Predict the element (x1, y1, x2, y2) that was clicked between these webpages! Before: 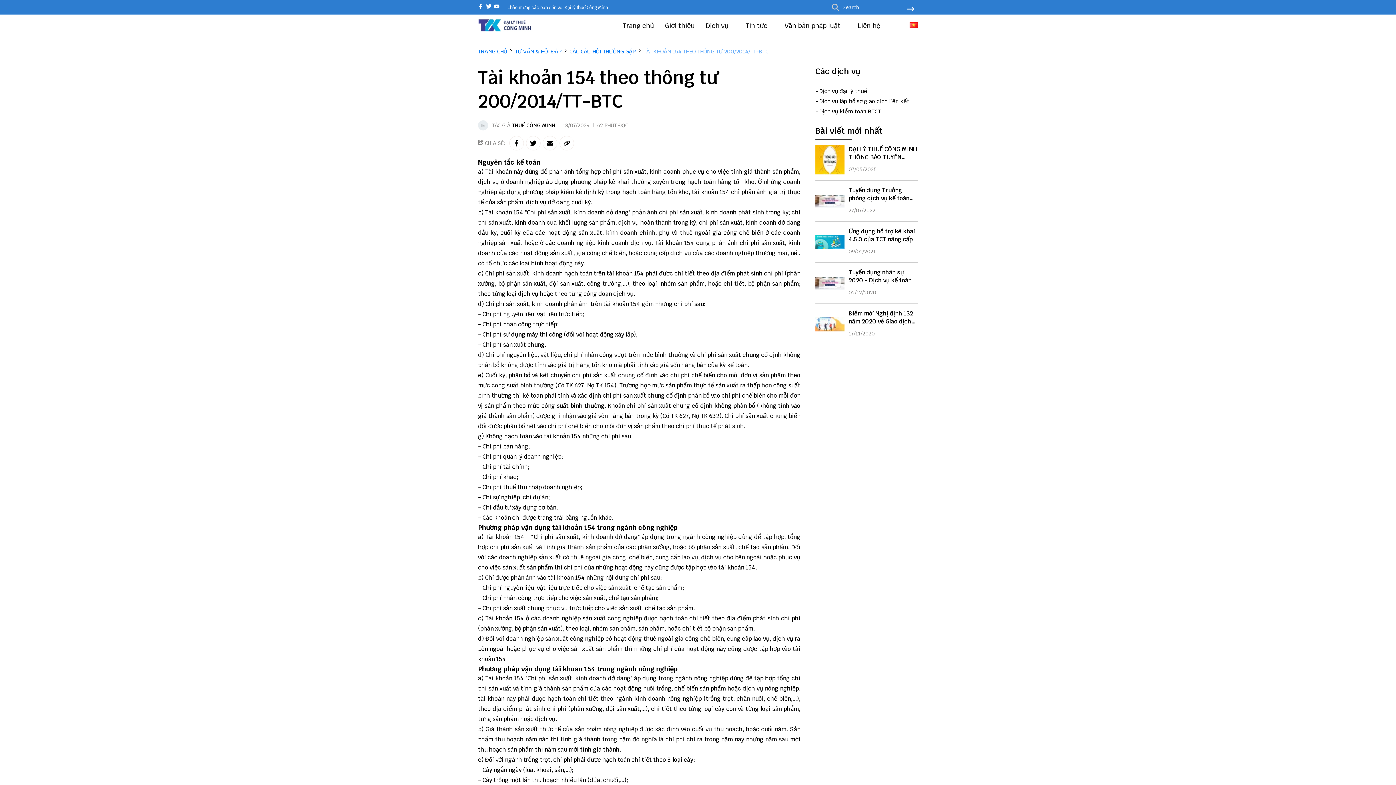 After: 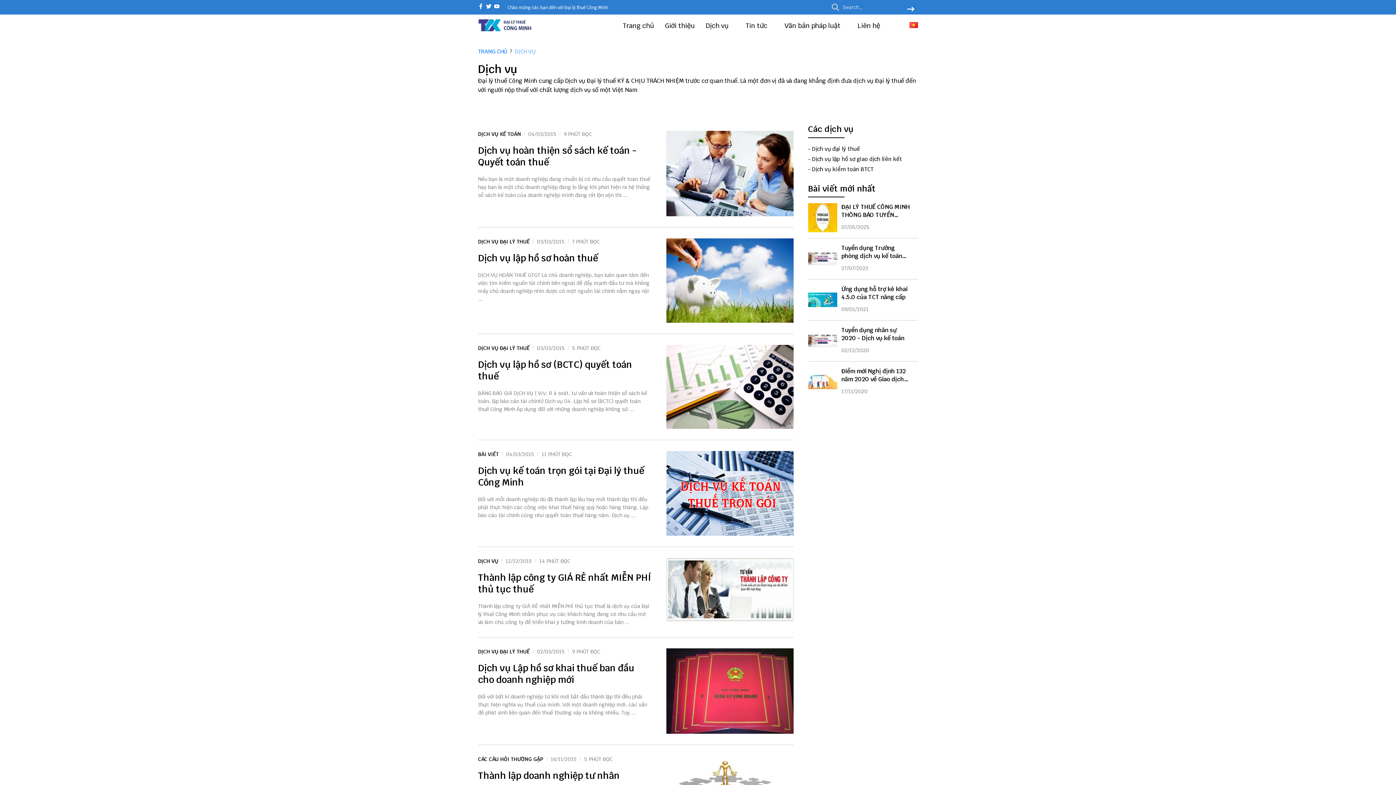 Action: label: Dịch vụ  bbox: (705, 21, 734, 29)